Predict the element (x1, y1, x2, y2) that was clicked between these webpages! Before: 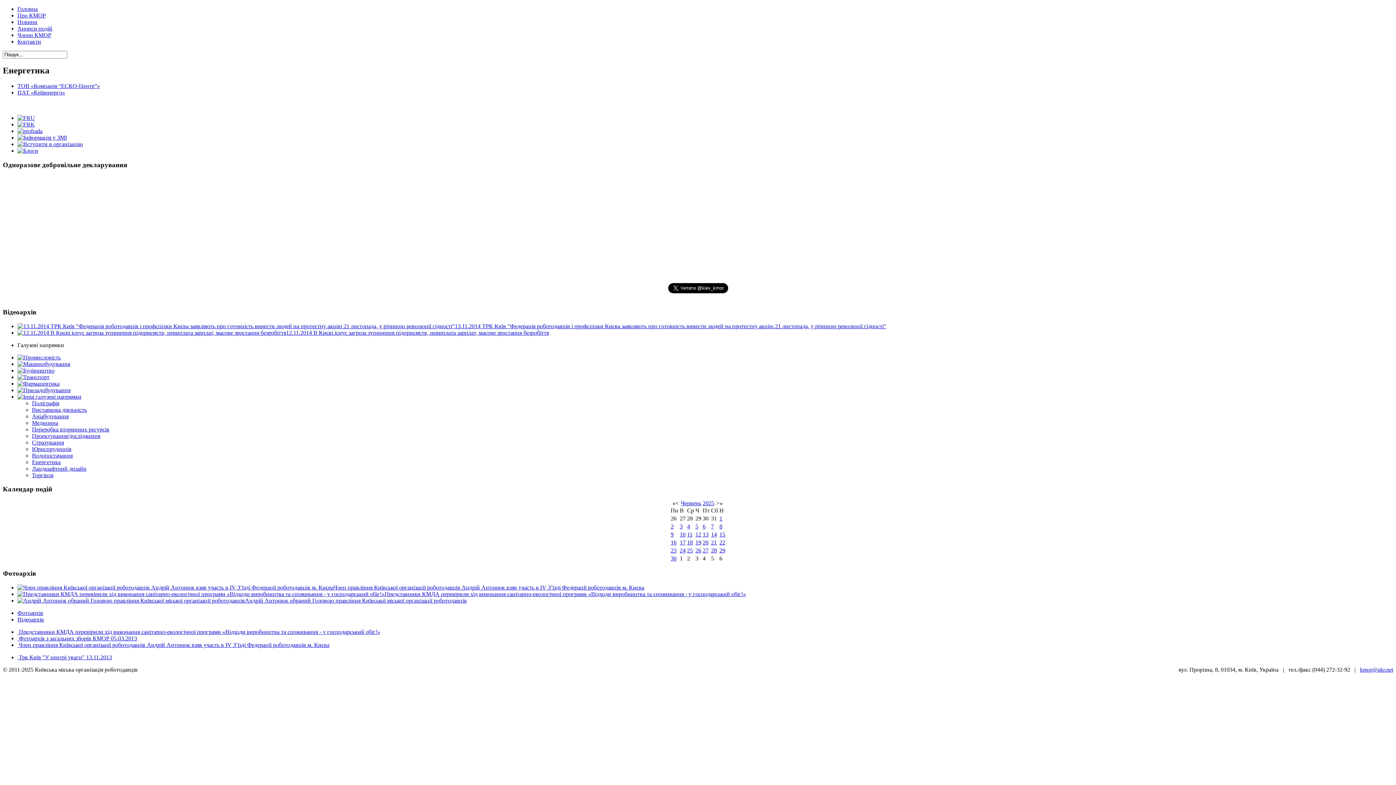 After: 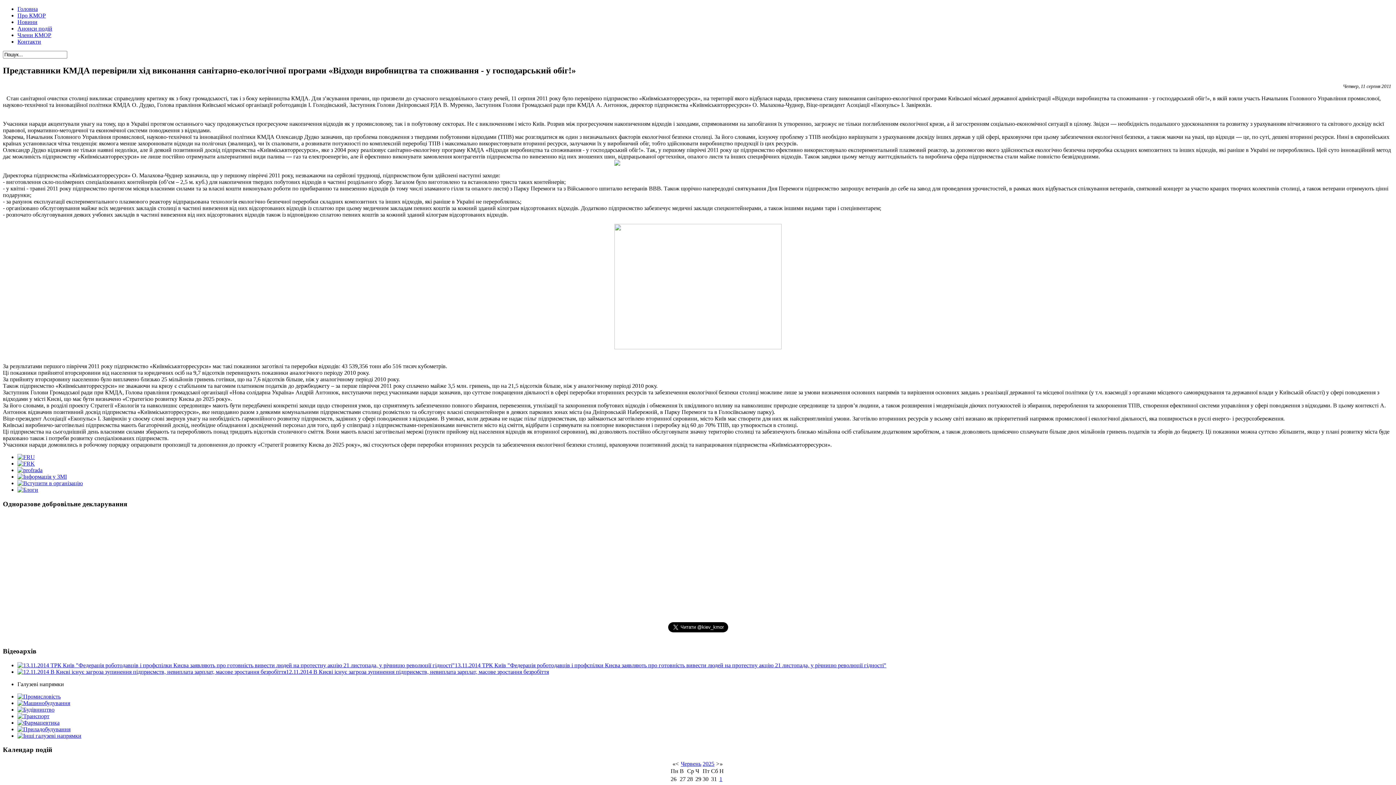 Action: bbox: (17, 628, 380, 635) label:  Представники КМДА перевірили хід виконання санітарно-екологічної програми «Відходи виробництва та споживання - у господарський обіг!»